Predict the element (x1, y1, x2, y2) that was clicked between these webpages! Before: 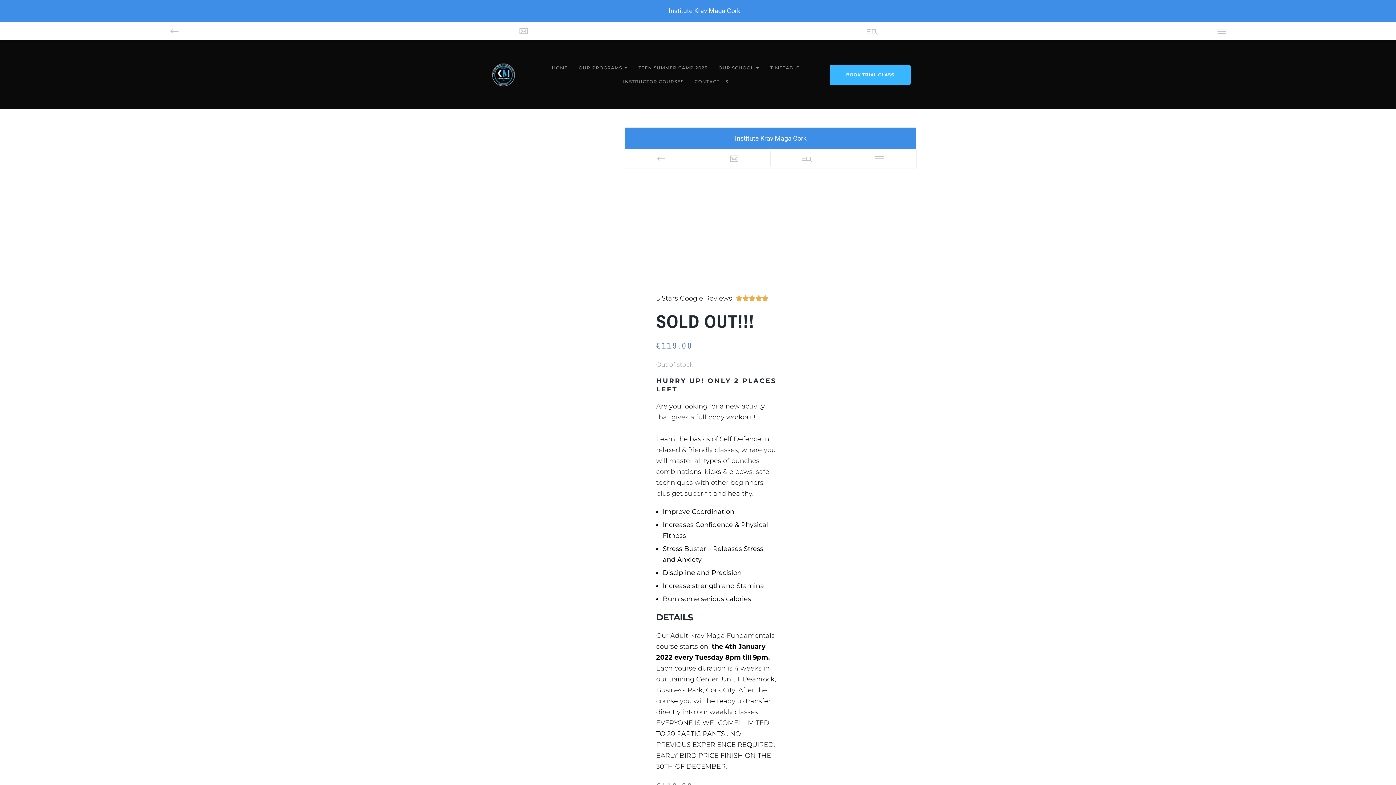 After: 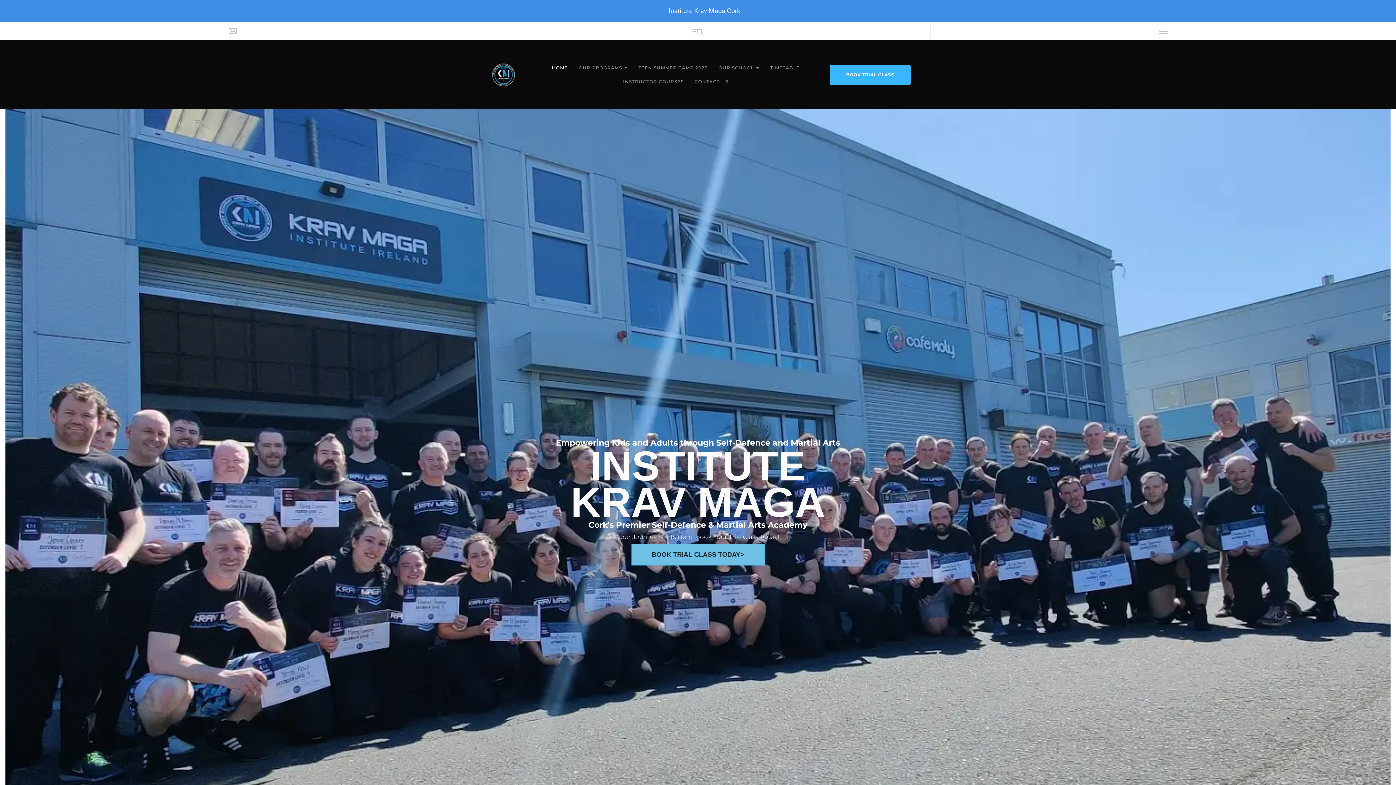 Action: label: Institute Krav Maga Cork bbox: (668, 6, 740, 14)